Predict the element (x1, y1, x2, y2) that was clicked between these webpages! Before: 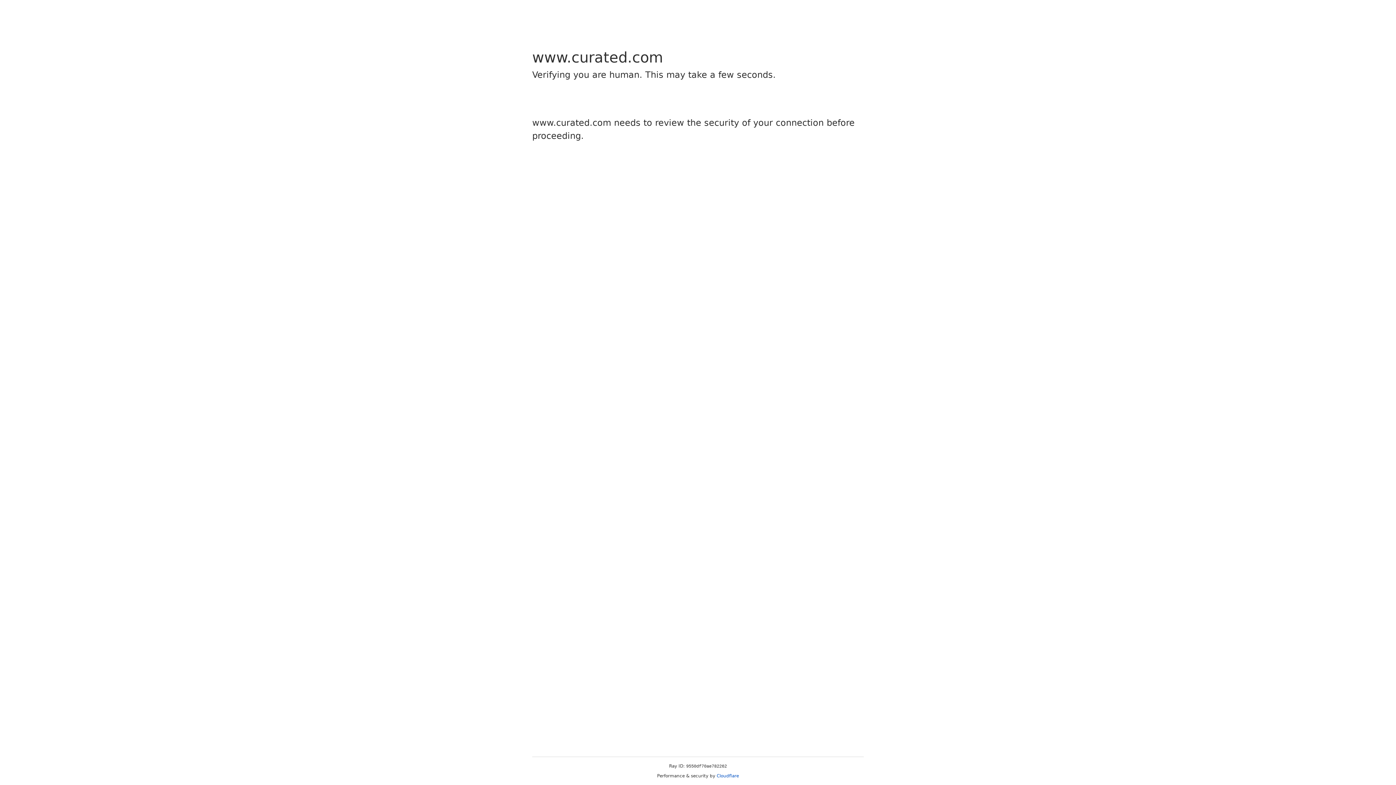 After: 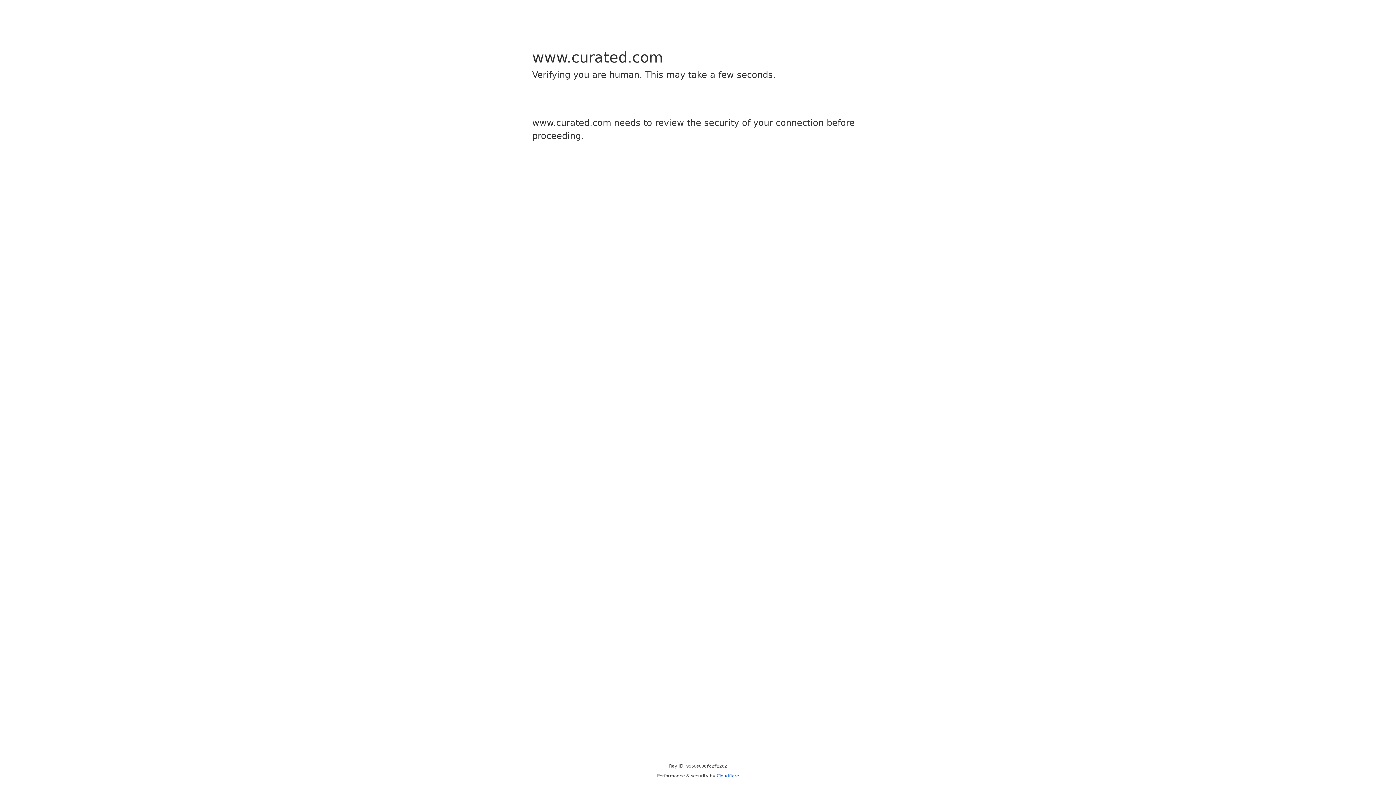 Action: bbox: (716, 773, 739, 778) label: Cloudflare